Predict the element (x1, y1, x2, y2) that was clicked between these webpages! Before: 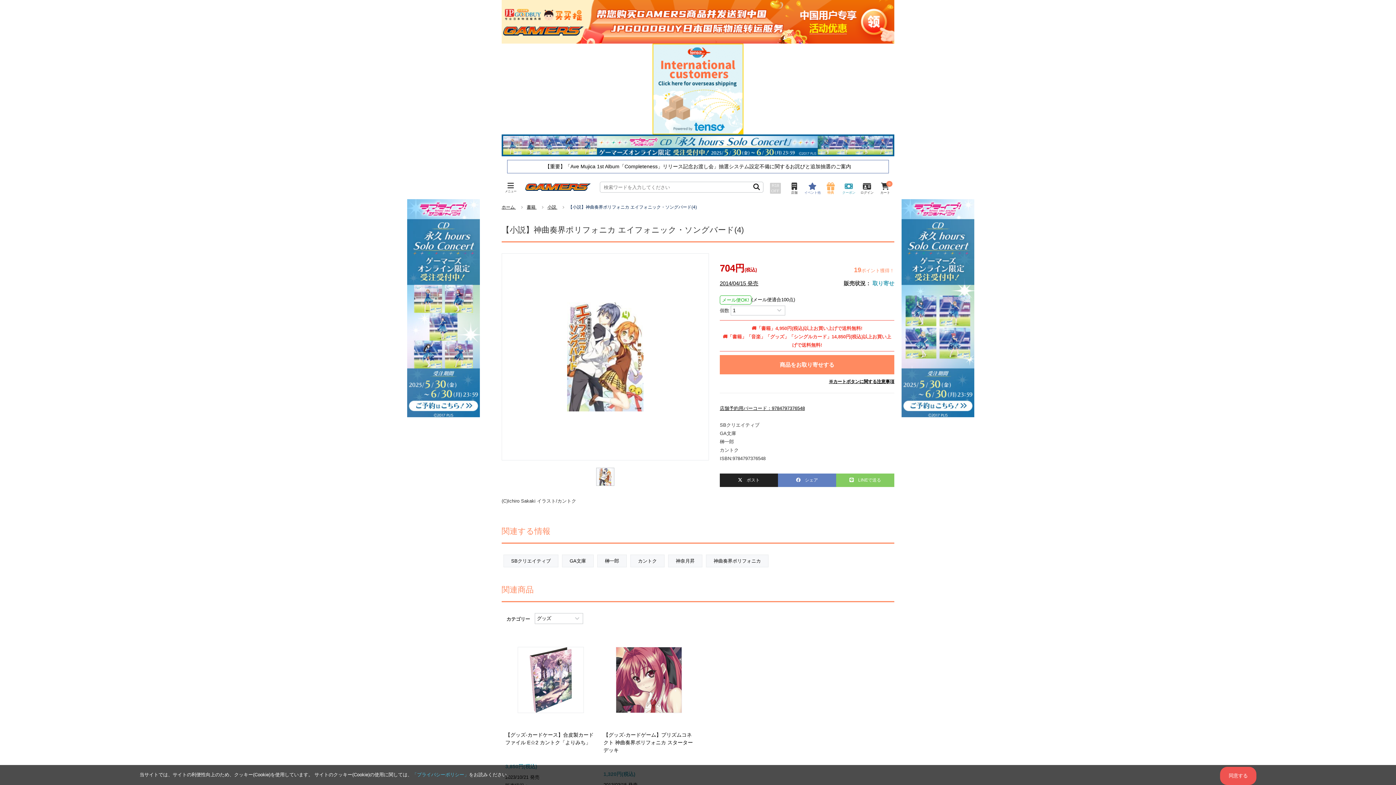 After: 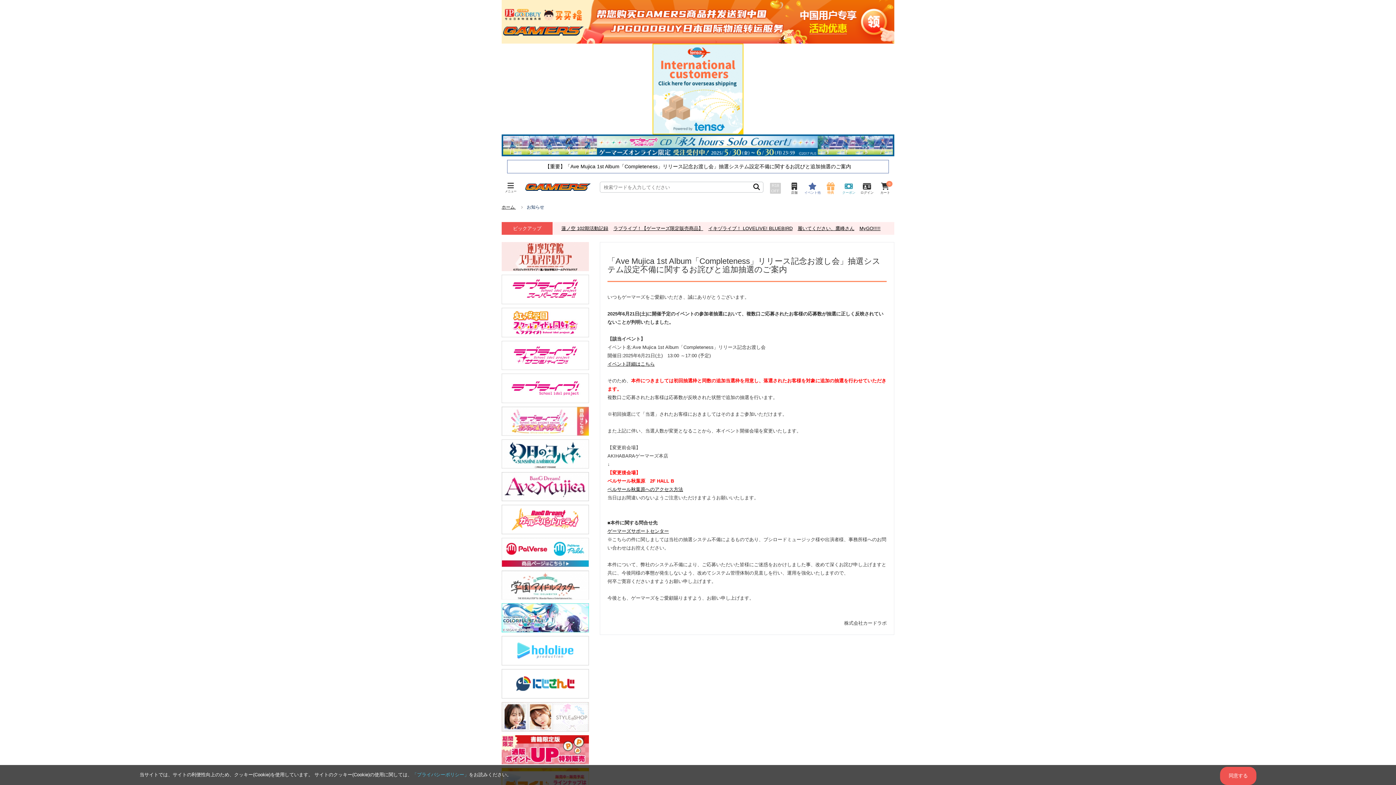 Action: bbox: (545, 163, 851, 169) label: 【重要】「Ave Mujica 1st Album「Completeness」リリース記念お渡し会」抽選システム設定不備に関するお詫びと追加抽選のご案内